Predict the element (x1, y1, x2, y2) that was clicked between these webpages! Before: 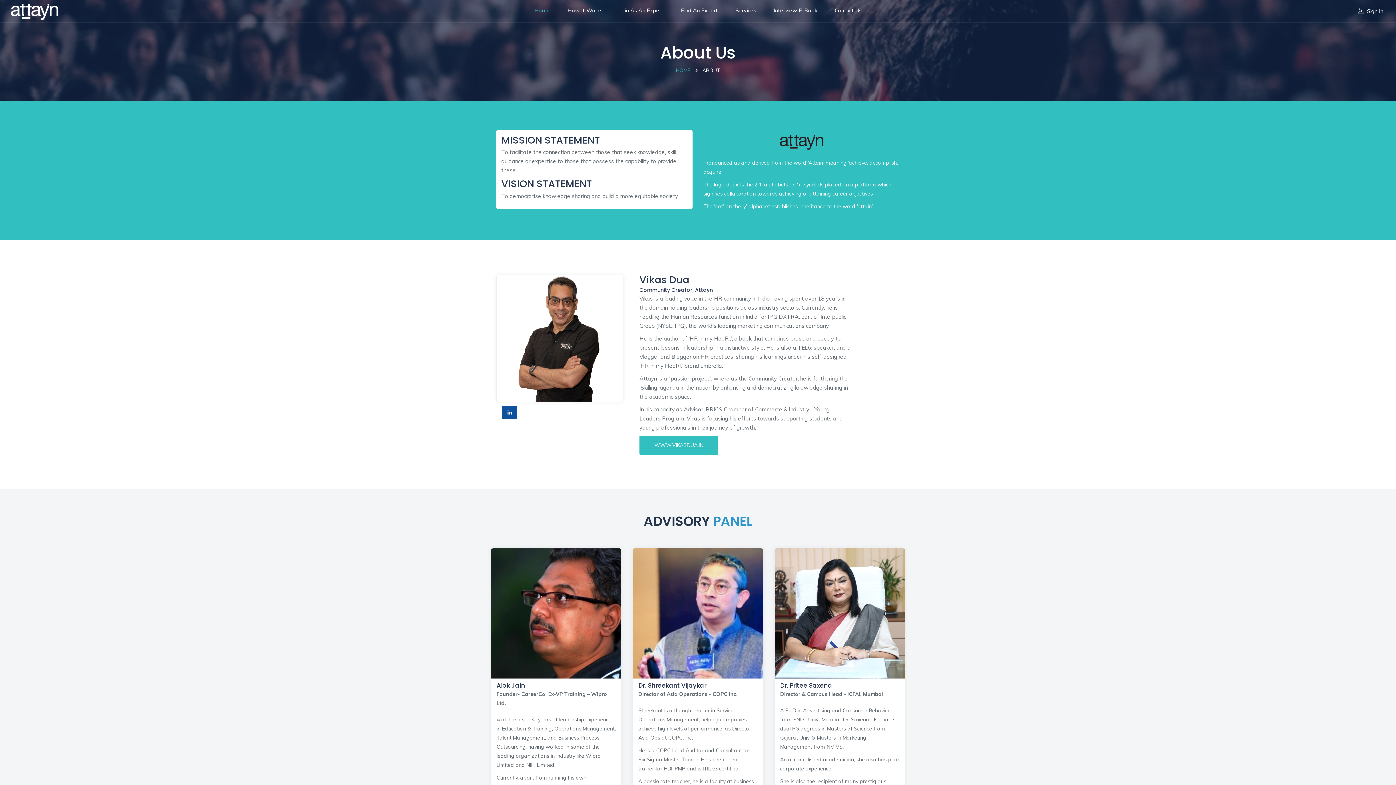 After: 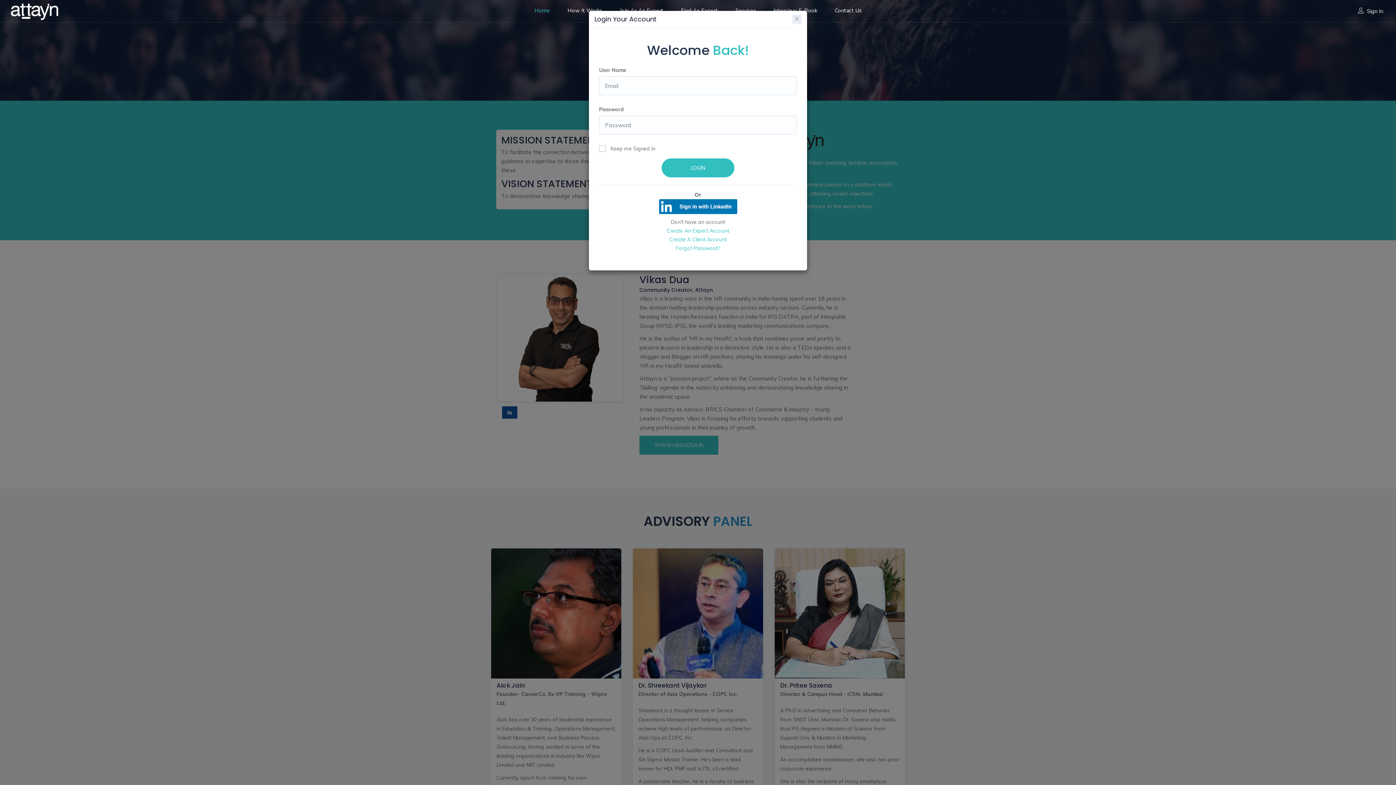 Action: label: Sign In bbox: (1345, 0, 1396, 22)